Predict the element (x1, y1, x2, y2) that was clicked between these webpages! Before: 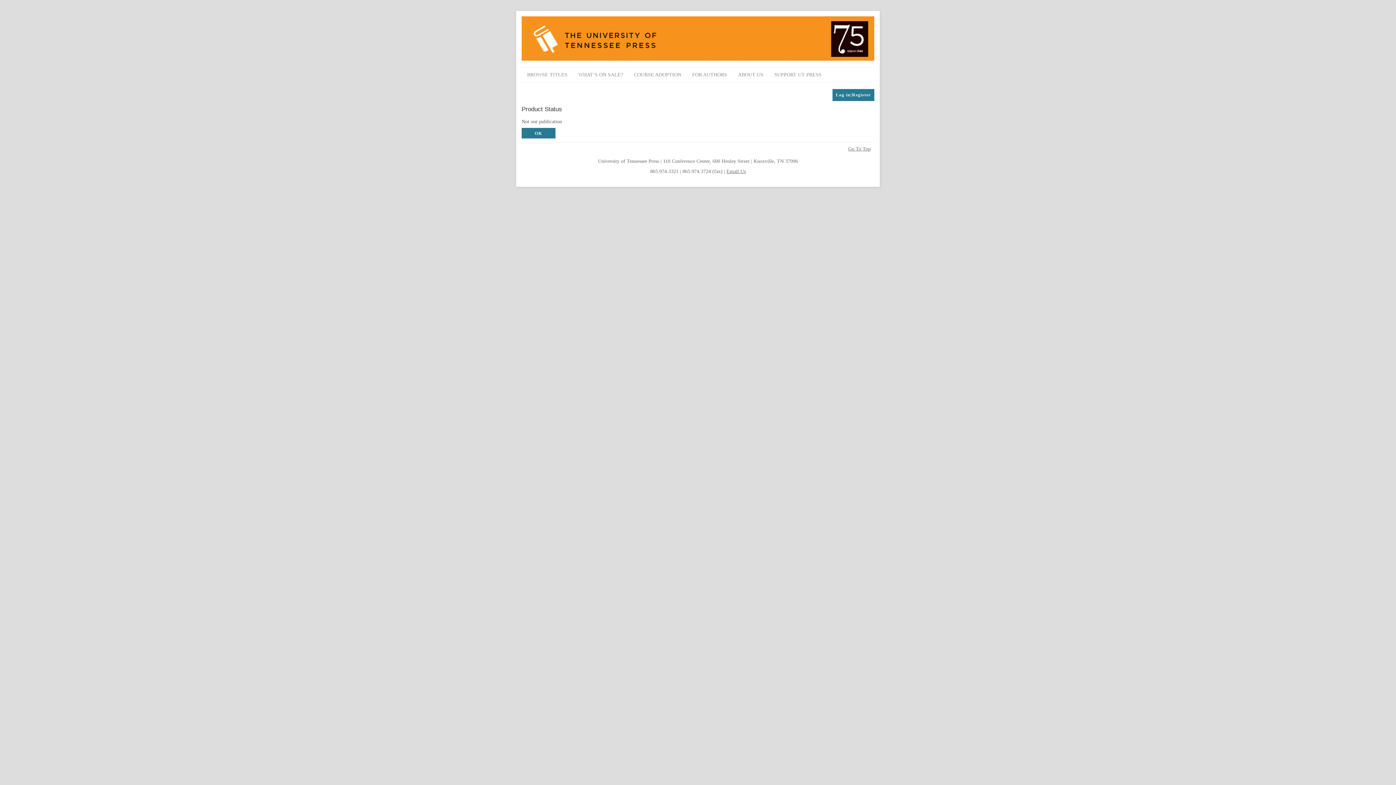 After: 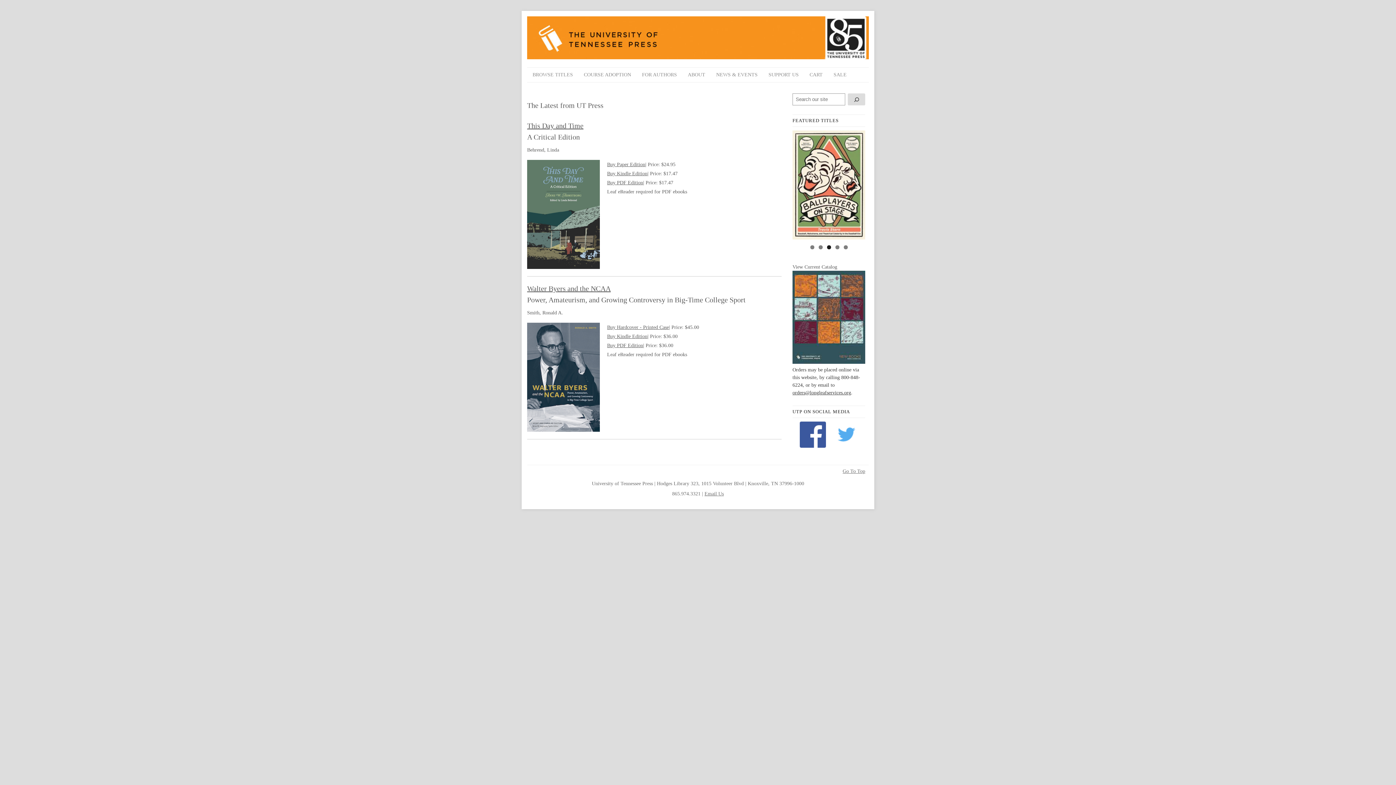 Action: bbox: (521, 16, 874, 63)